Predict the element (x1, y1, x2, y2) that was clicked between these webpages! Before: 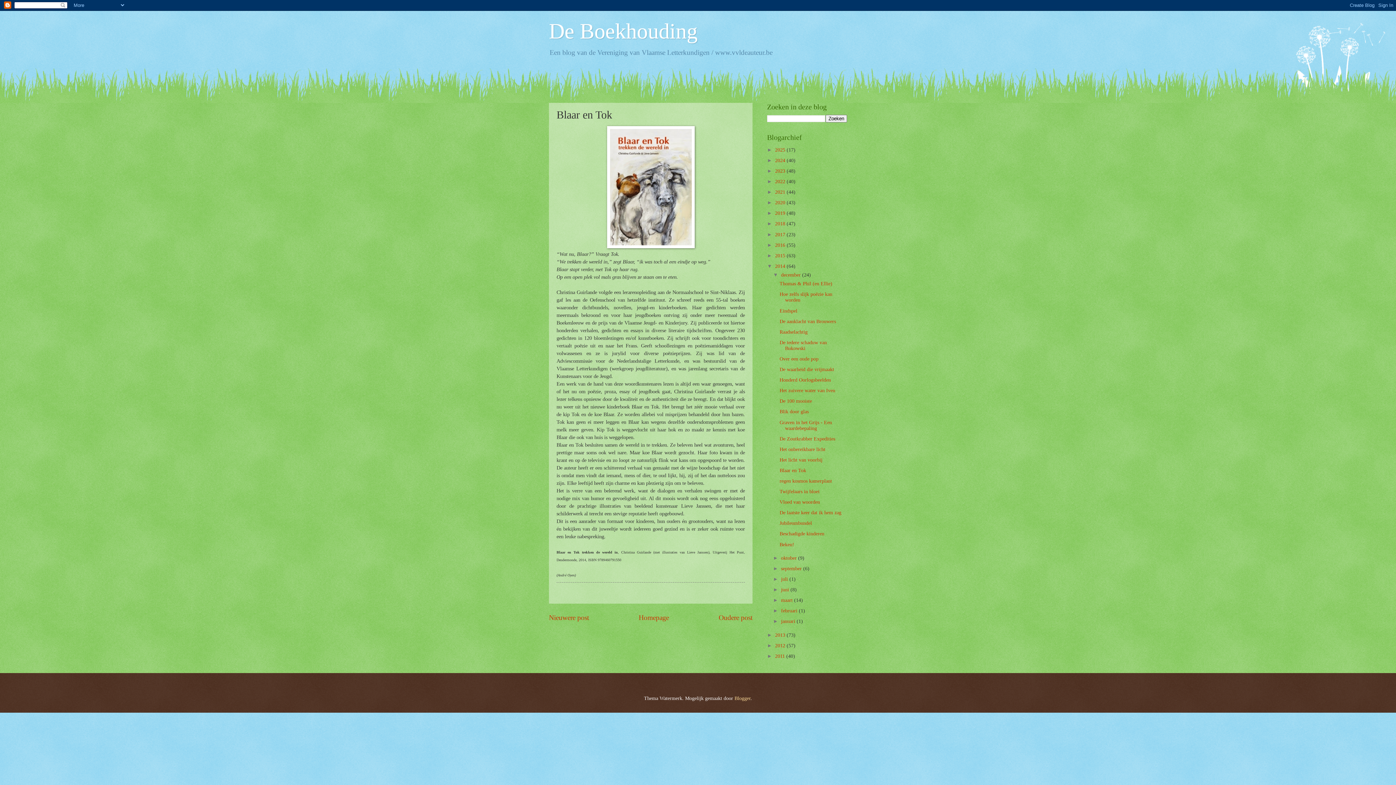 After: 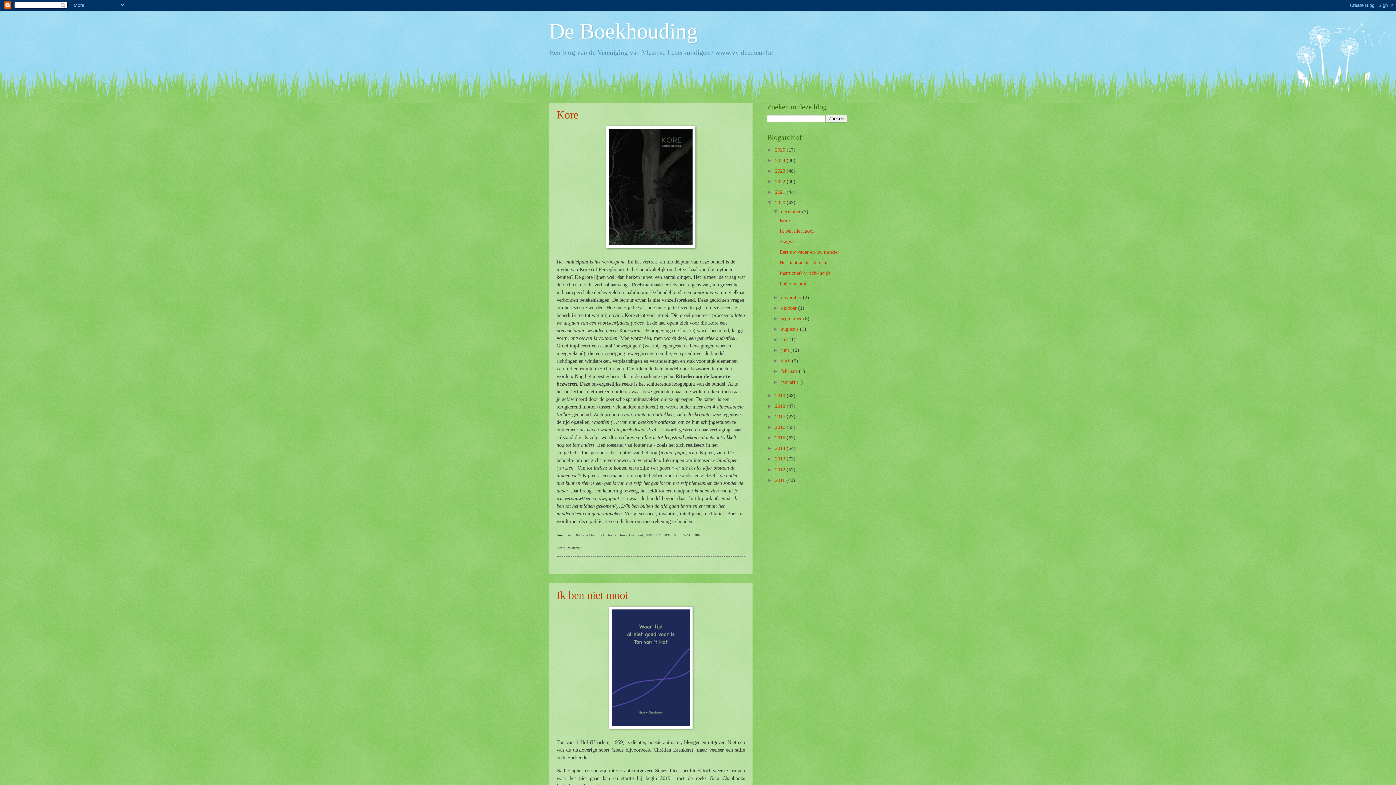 Action: label: 2020  bbox: (775, 200, 786, 205)